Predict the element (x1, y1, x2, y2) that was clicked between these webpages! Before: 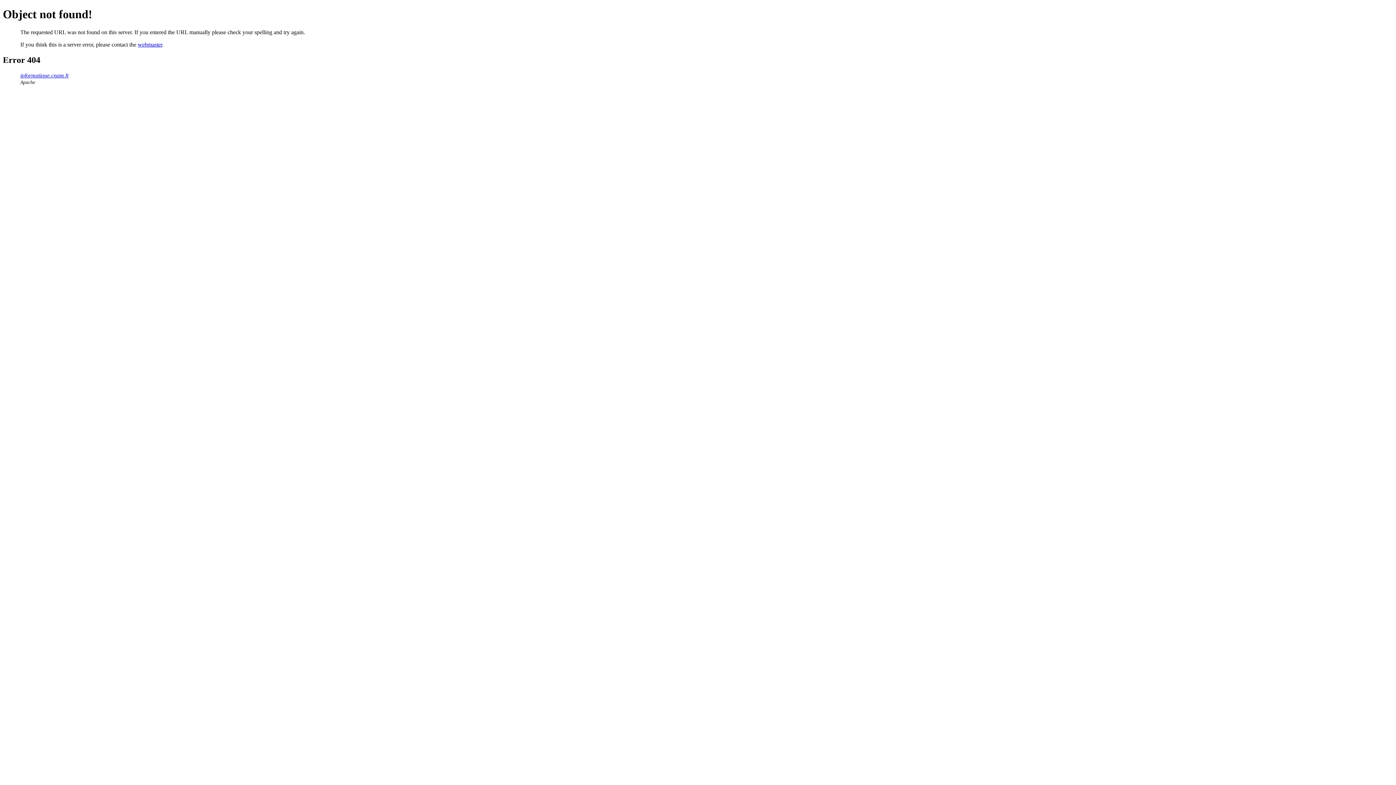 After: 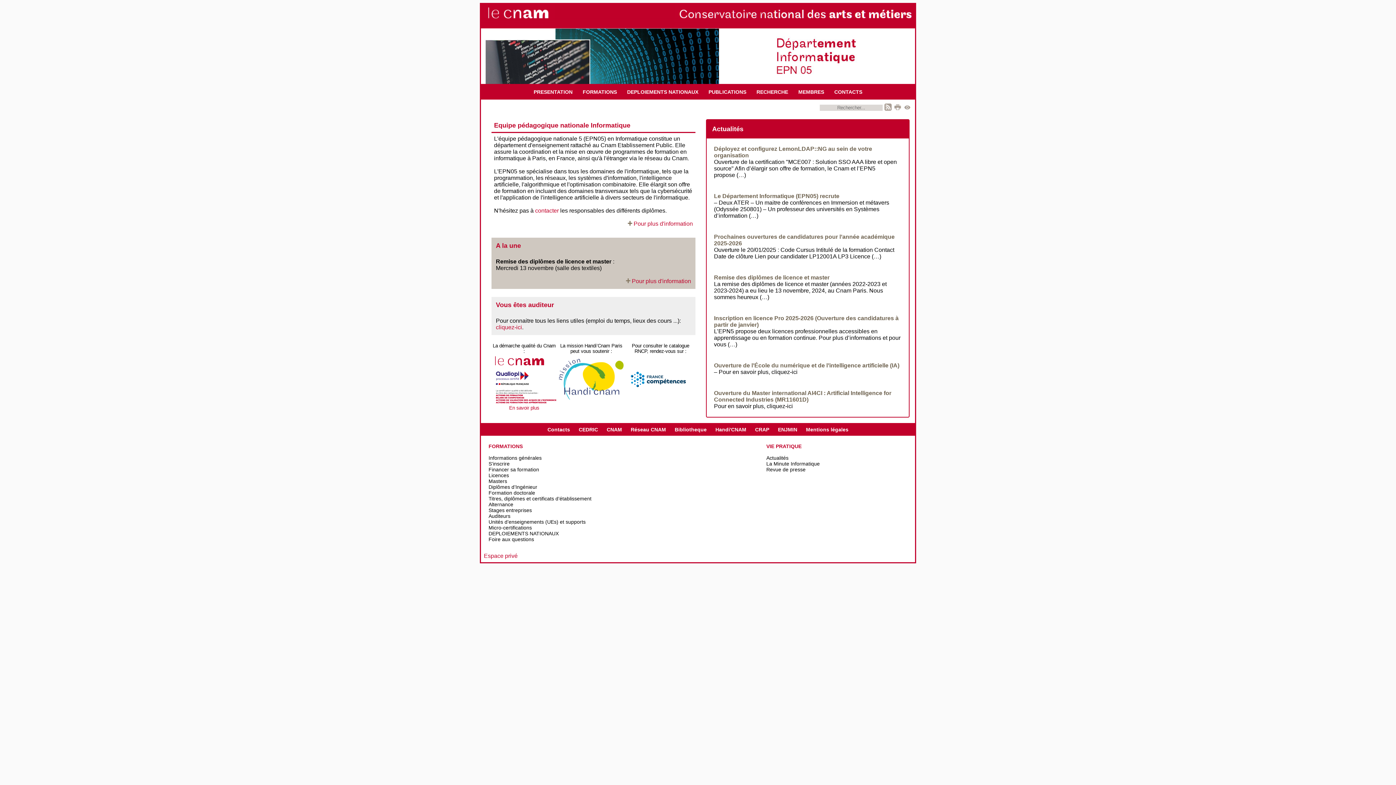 Action: label: informatique.cnam.fr bbox: (20, 72, 69, 78)